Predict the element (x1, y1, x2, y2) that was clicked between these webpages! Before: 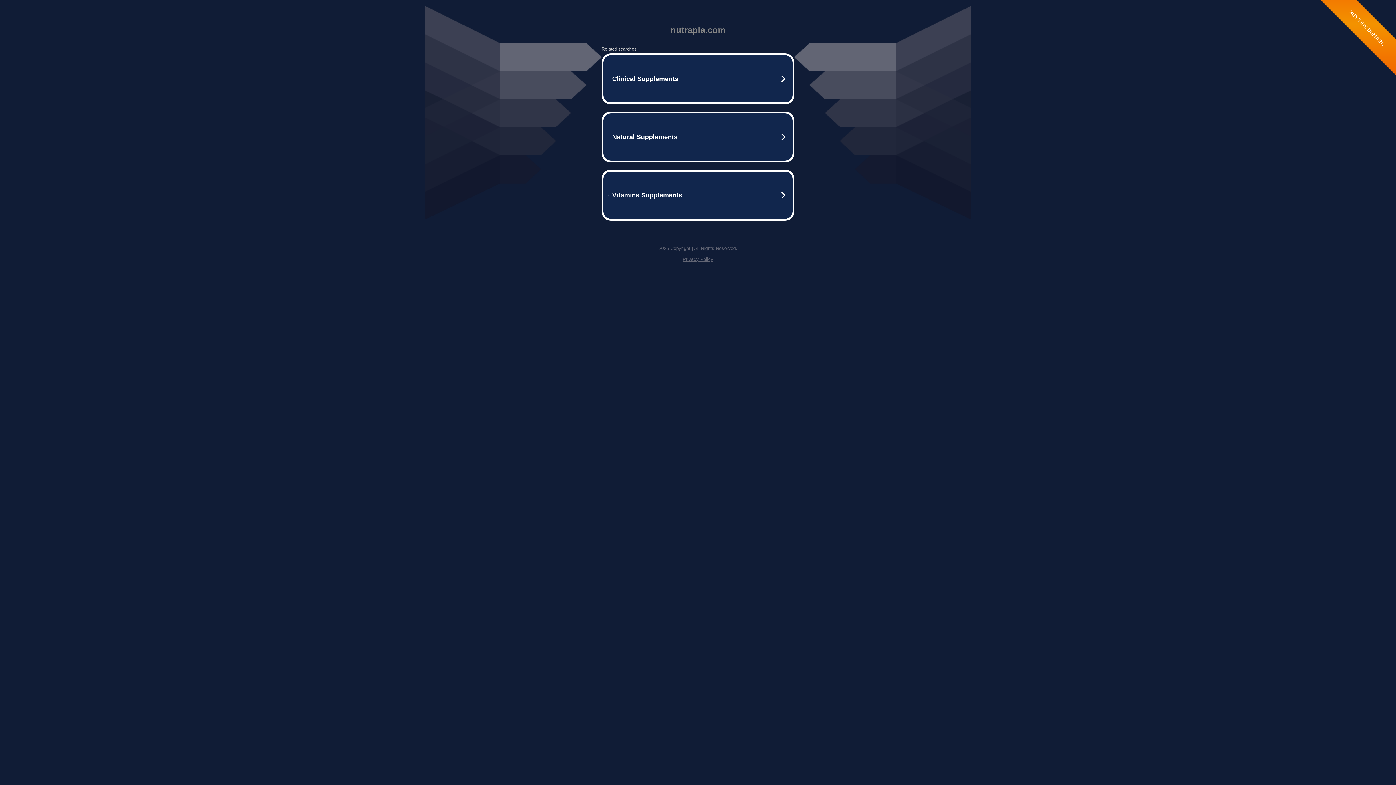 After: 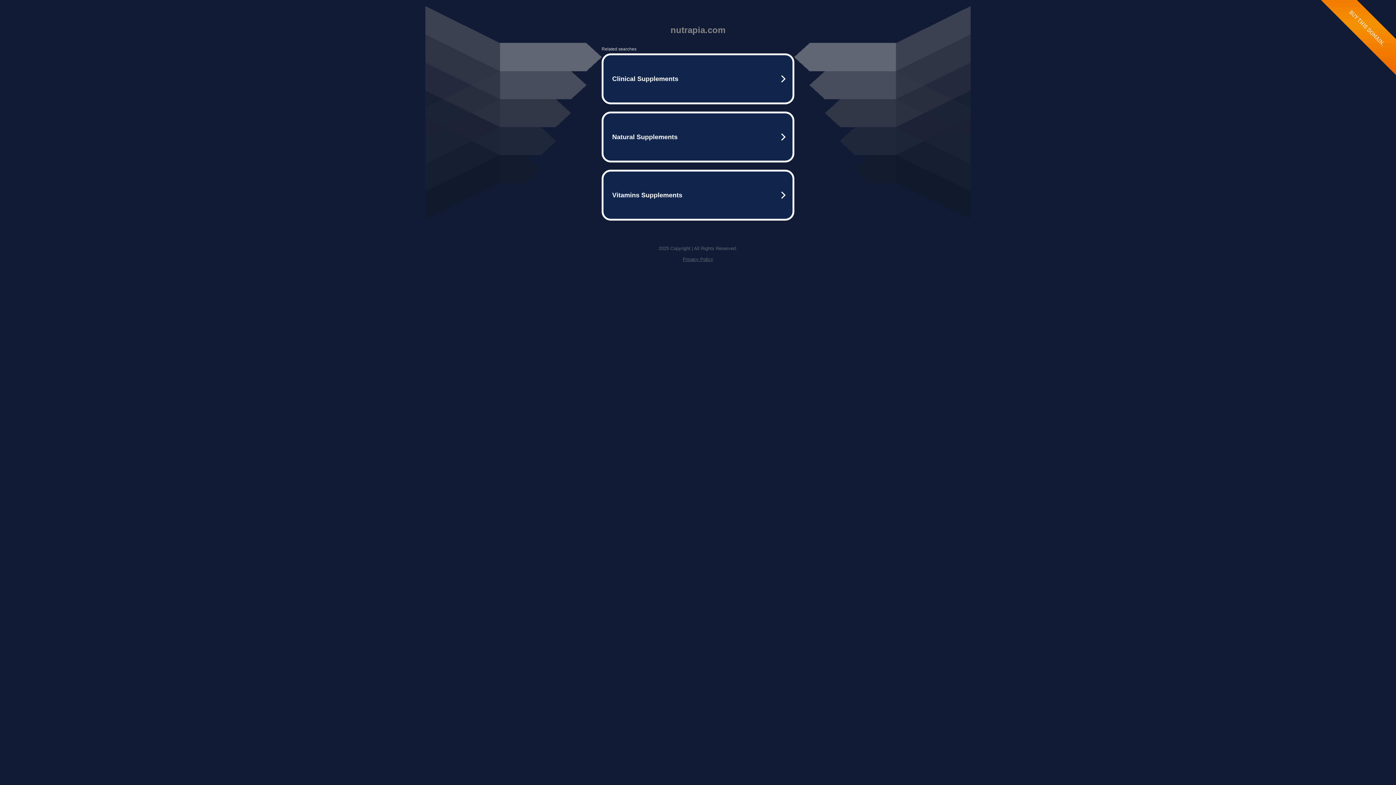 Action: label: Privacy Policy bbox: (682, 256, 713, 262)